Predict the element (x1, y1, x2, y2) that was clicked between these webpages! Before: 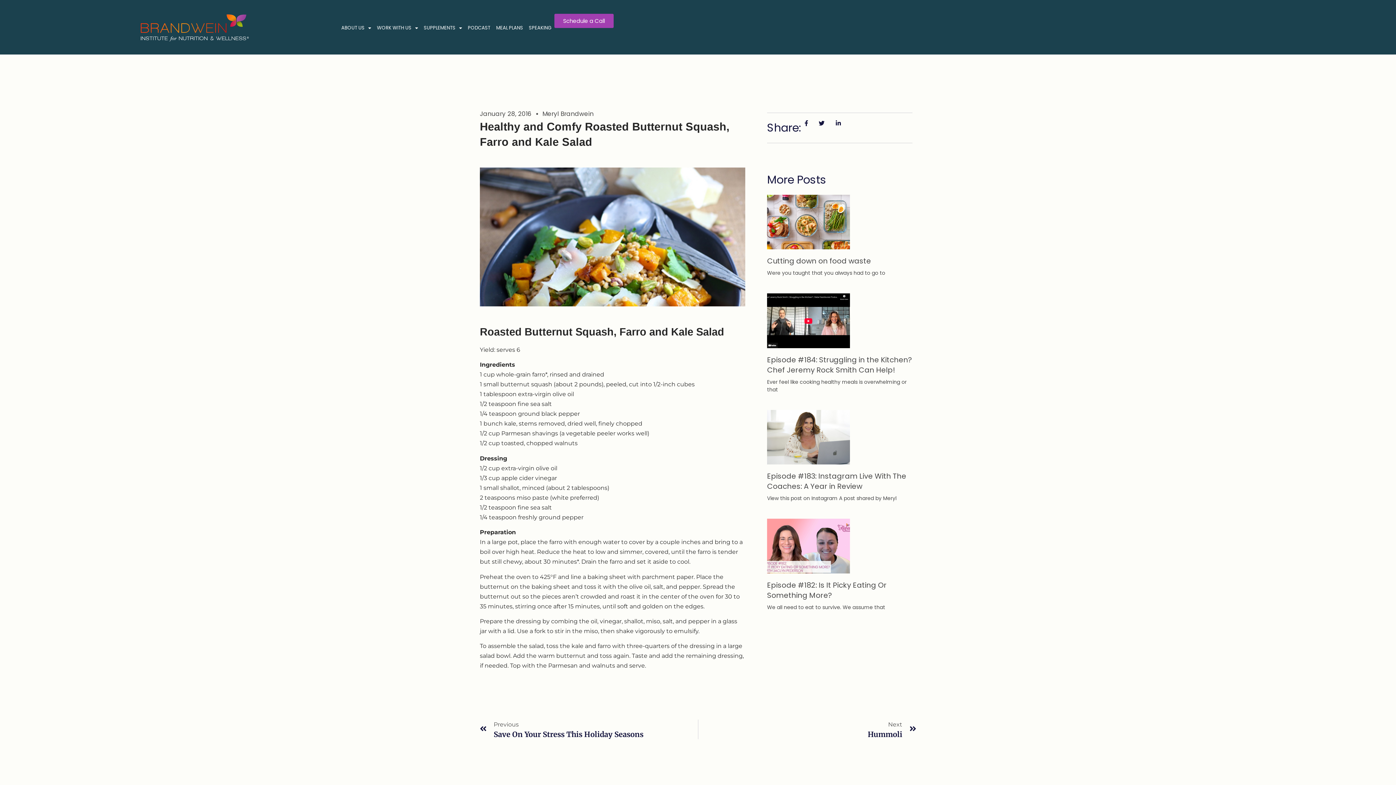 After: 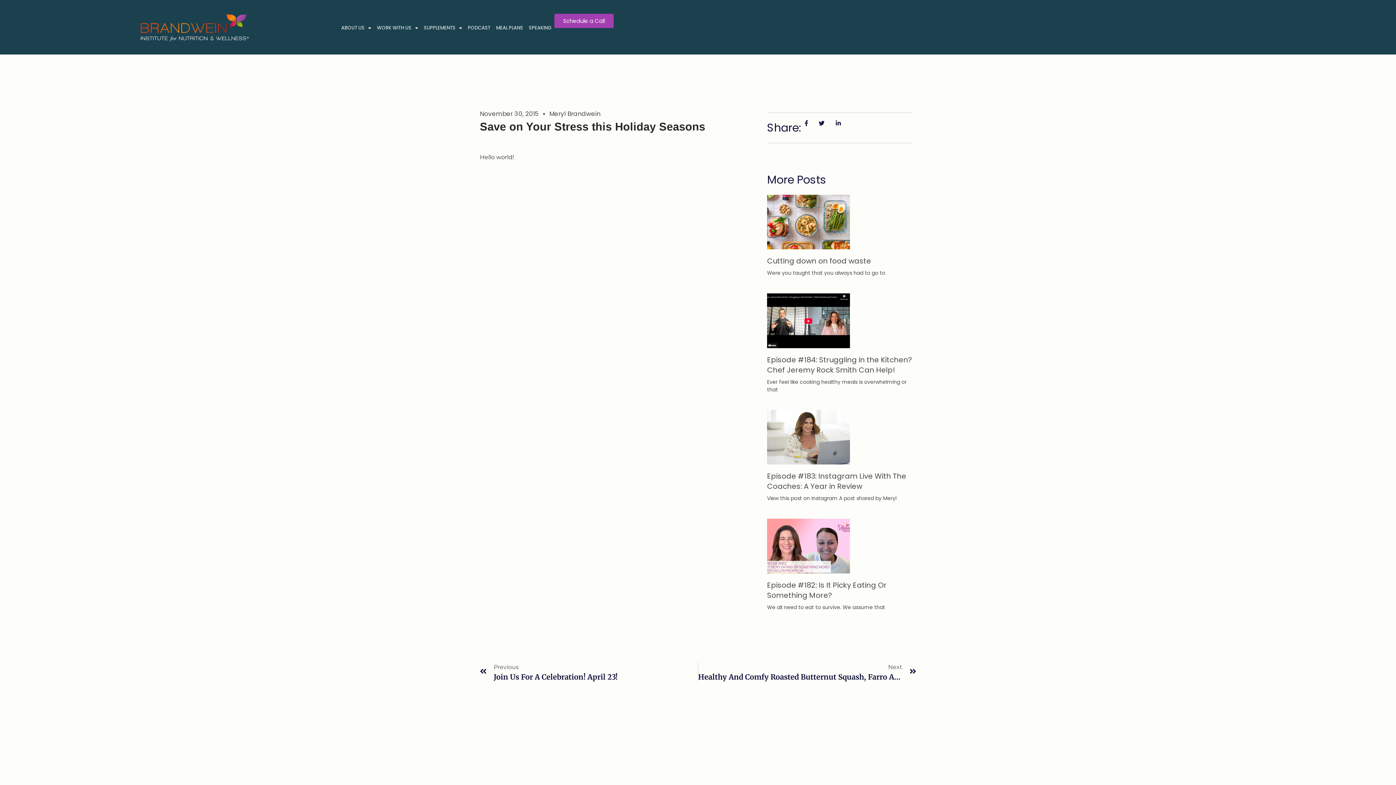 Action: bbox: (480, 719, 698, 739) label: Prev
Previous
Save On Your Stress This Holiday Seasons